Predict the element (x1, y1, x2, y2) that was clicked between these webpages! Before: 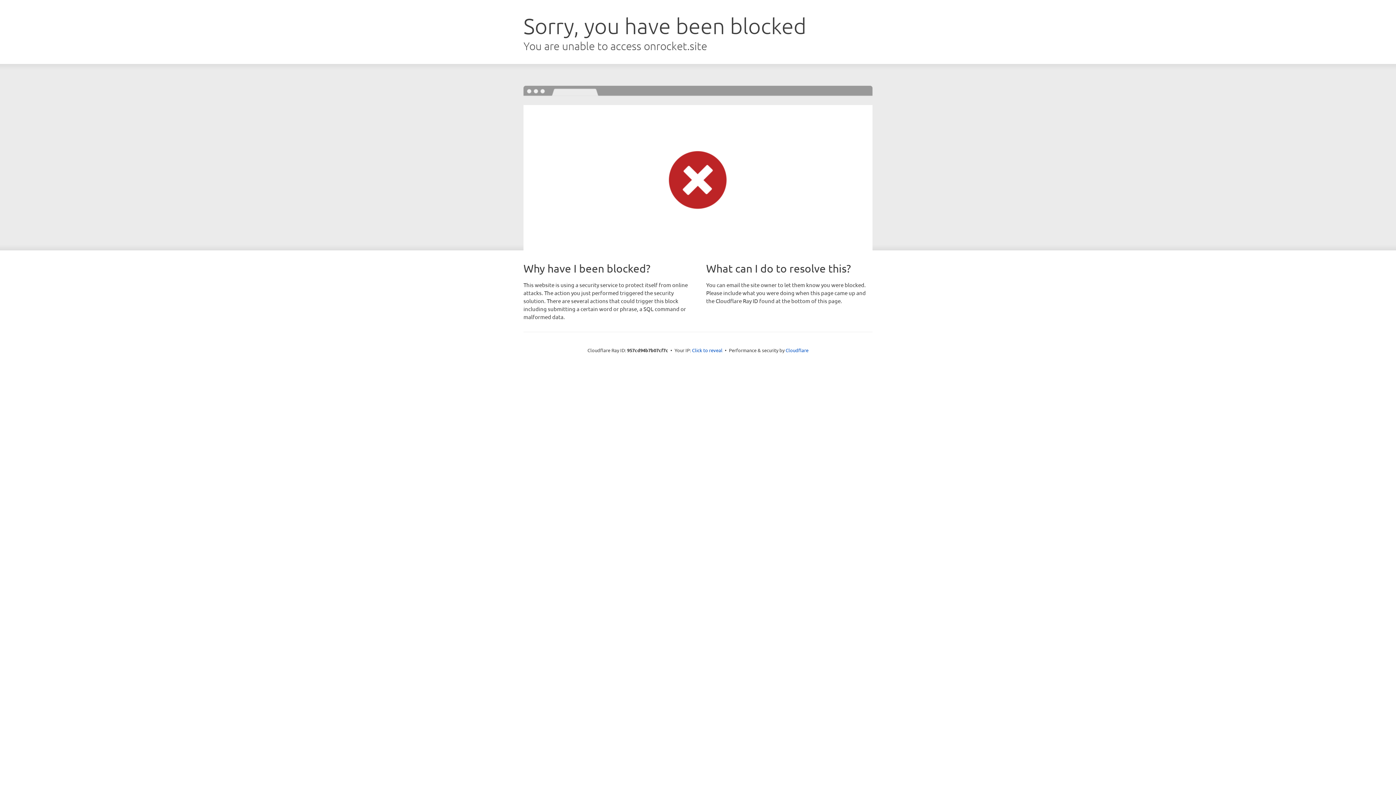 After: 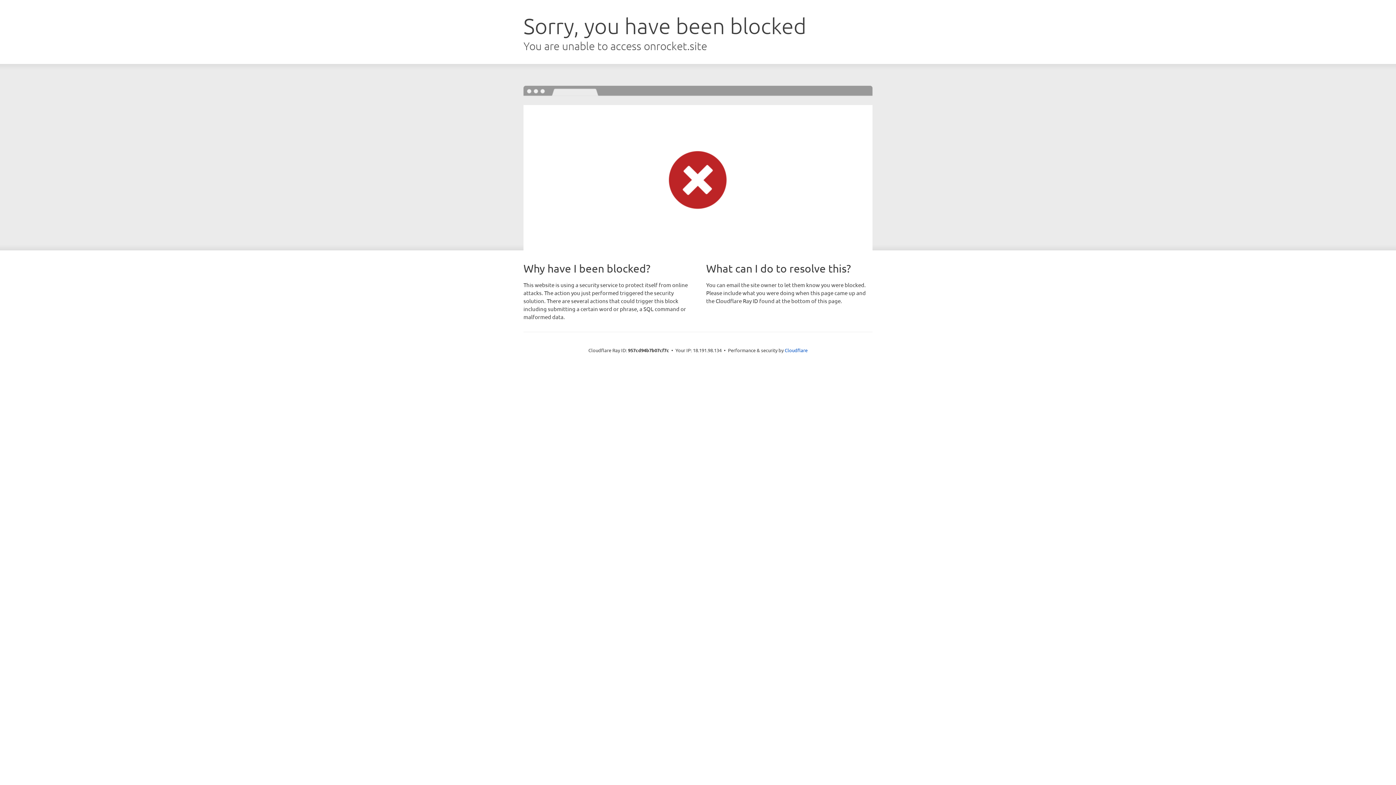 Action: label: Click to reveal bbox: (692, 346, 722, 353)